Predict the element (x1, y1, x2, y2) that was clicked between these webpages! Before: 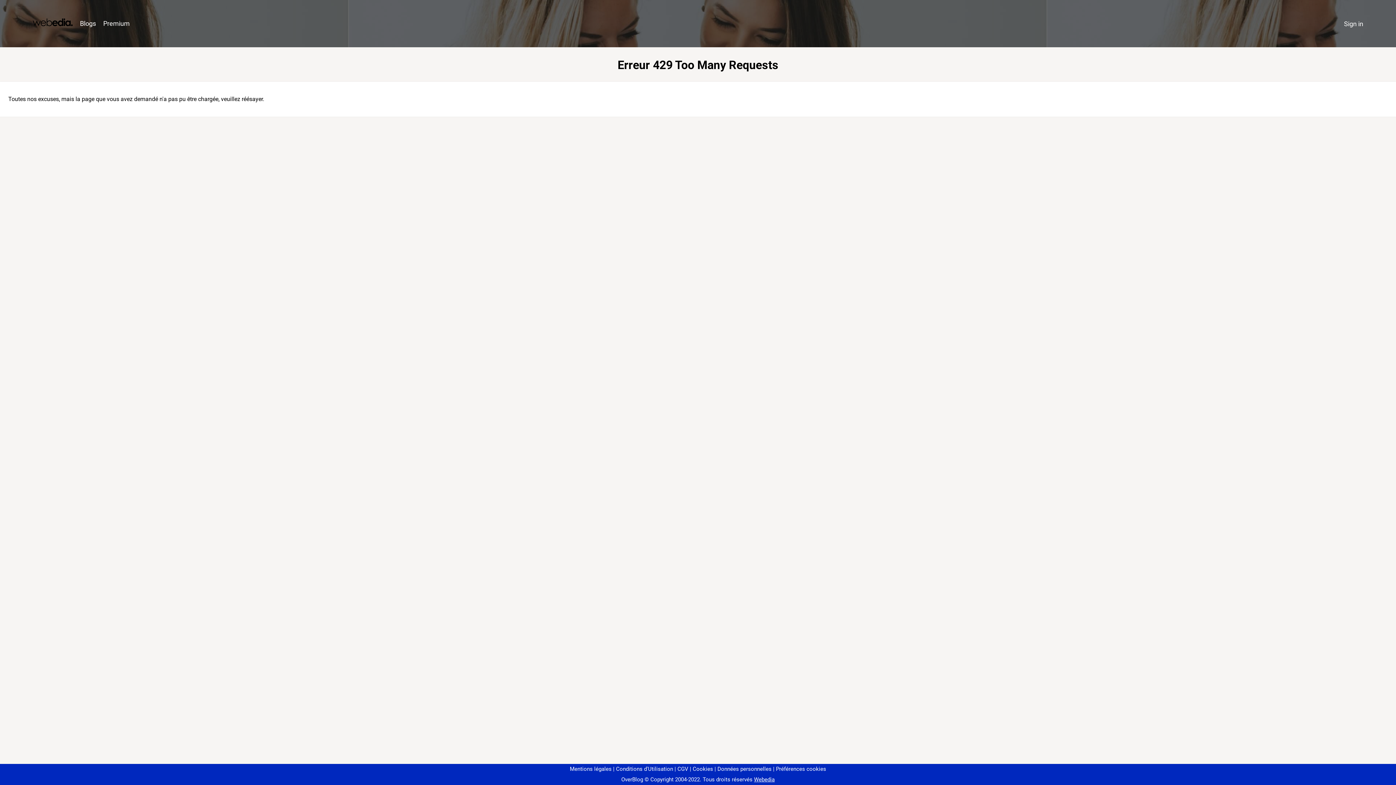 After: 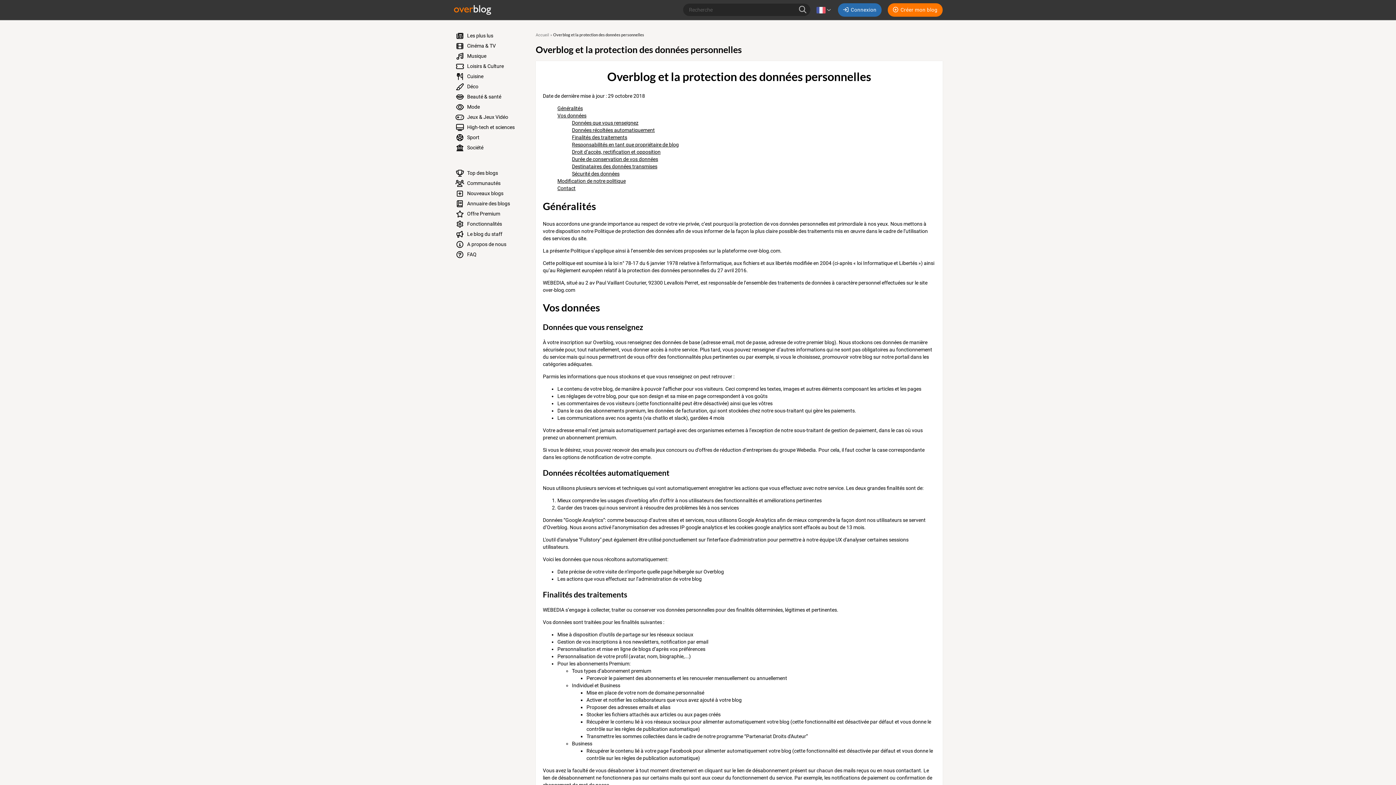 Action: label: Données personnelles bbox: (714, 766, 771, 772)